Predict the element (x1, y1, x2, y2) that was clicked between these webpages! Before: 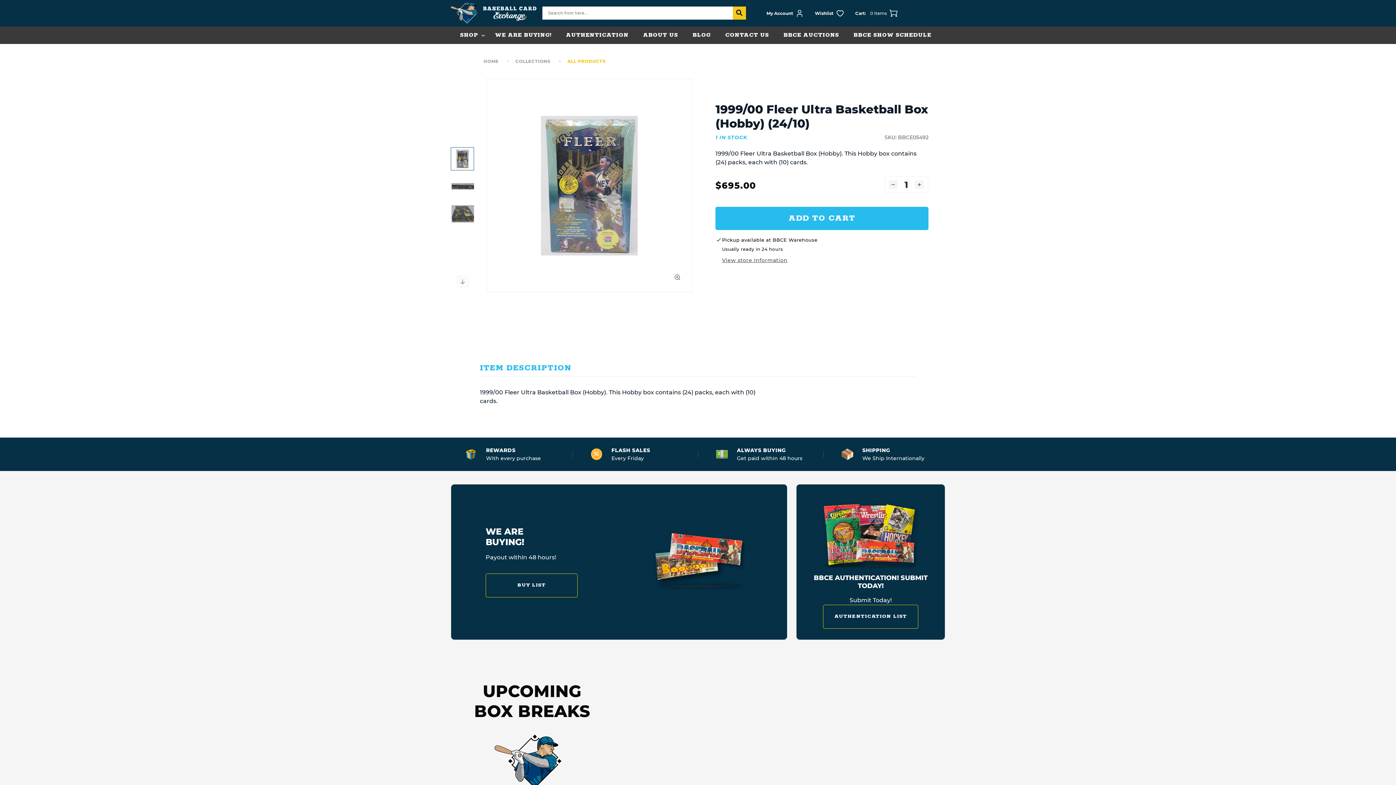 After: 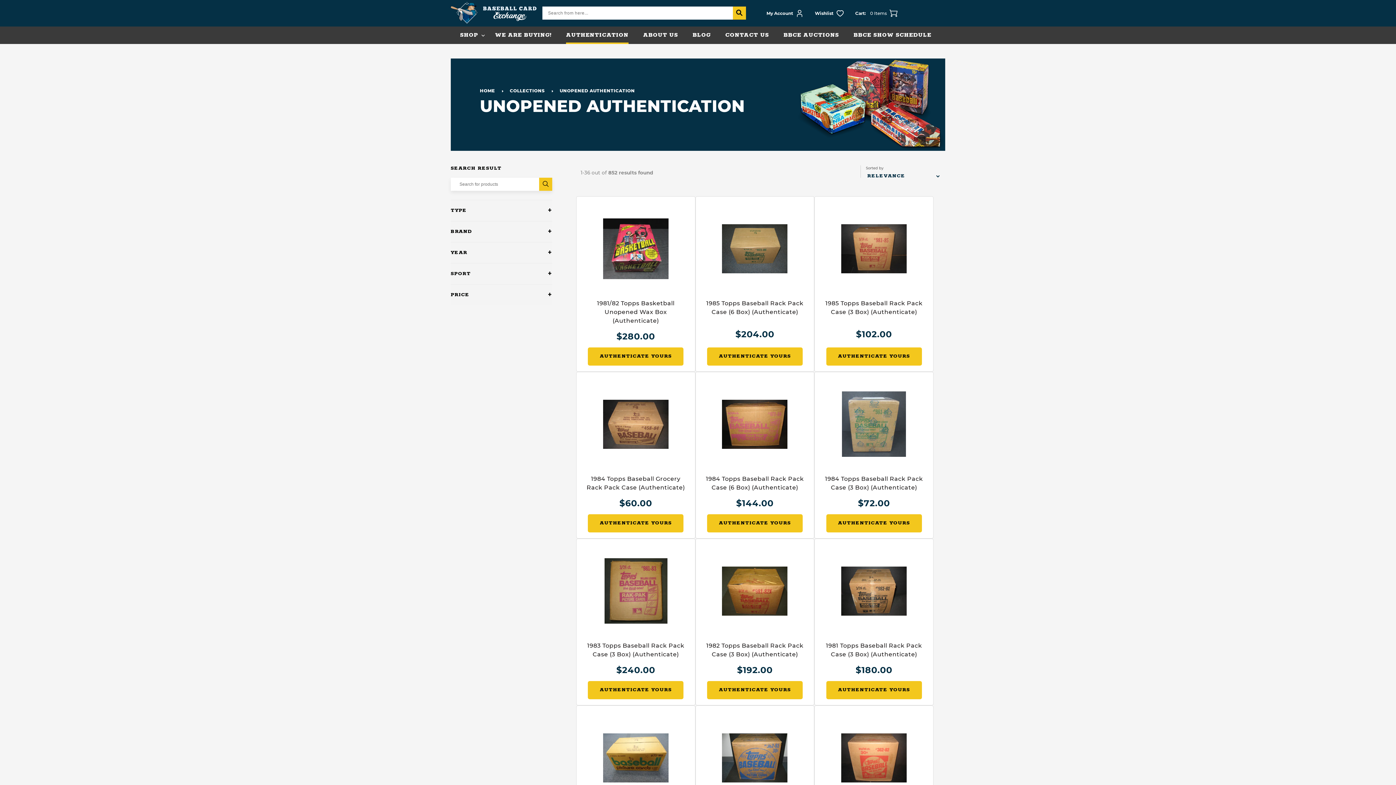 Action: bbox: (558, 26, 636, 44) label: AUTHENTICATION